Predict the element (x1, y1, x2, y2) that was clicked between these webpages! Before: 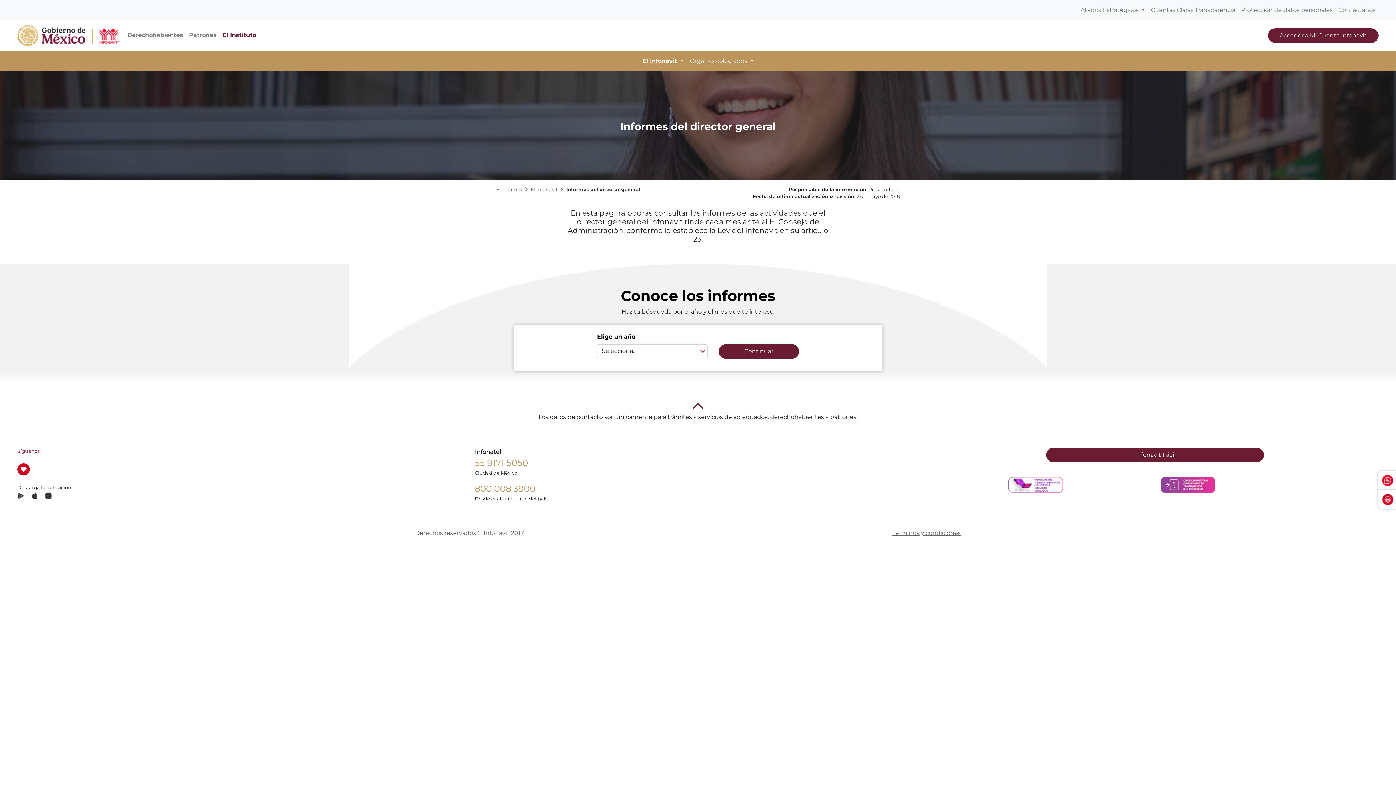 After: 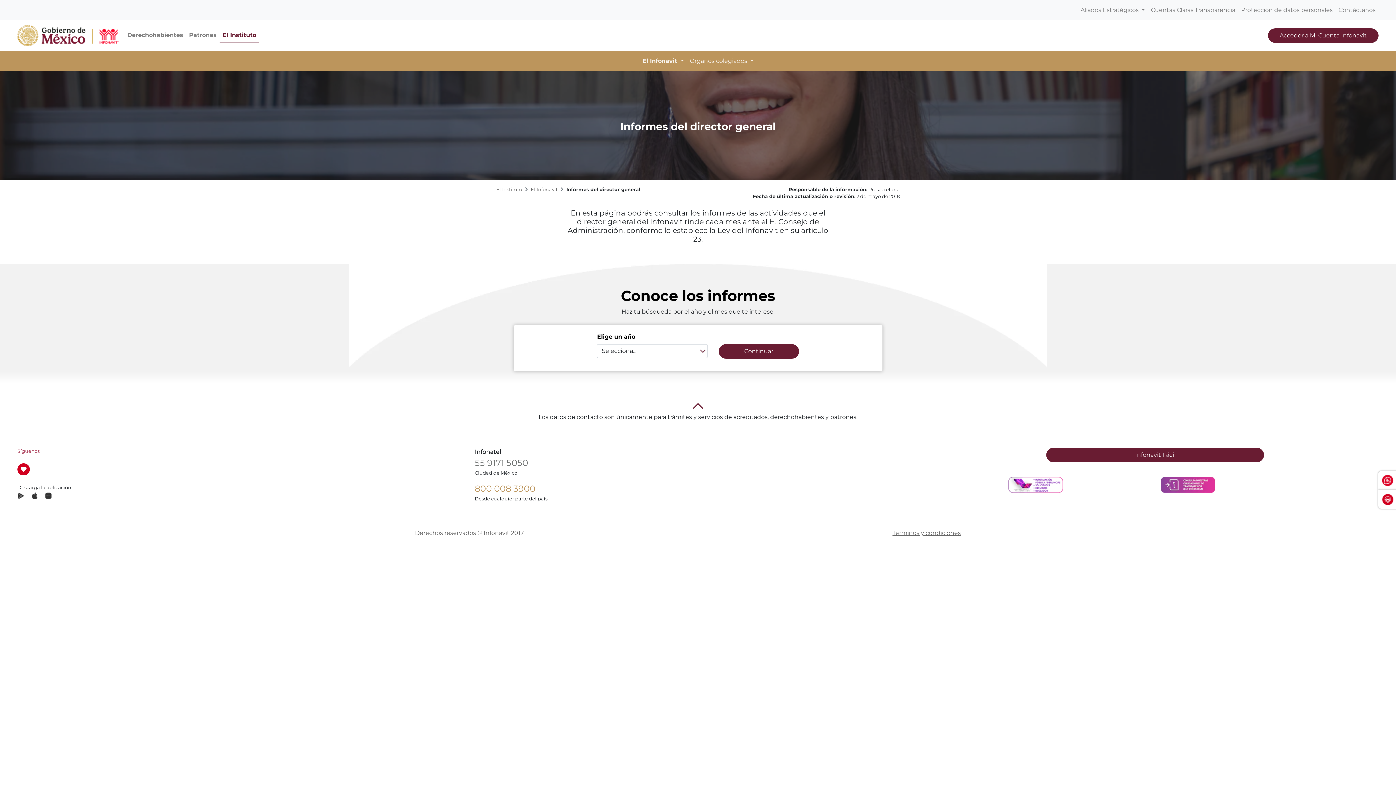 Action: label: 55 9171 5050 bbox: (474, 457, 528, 468)